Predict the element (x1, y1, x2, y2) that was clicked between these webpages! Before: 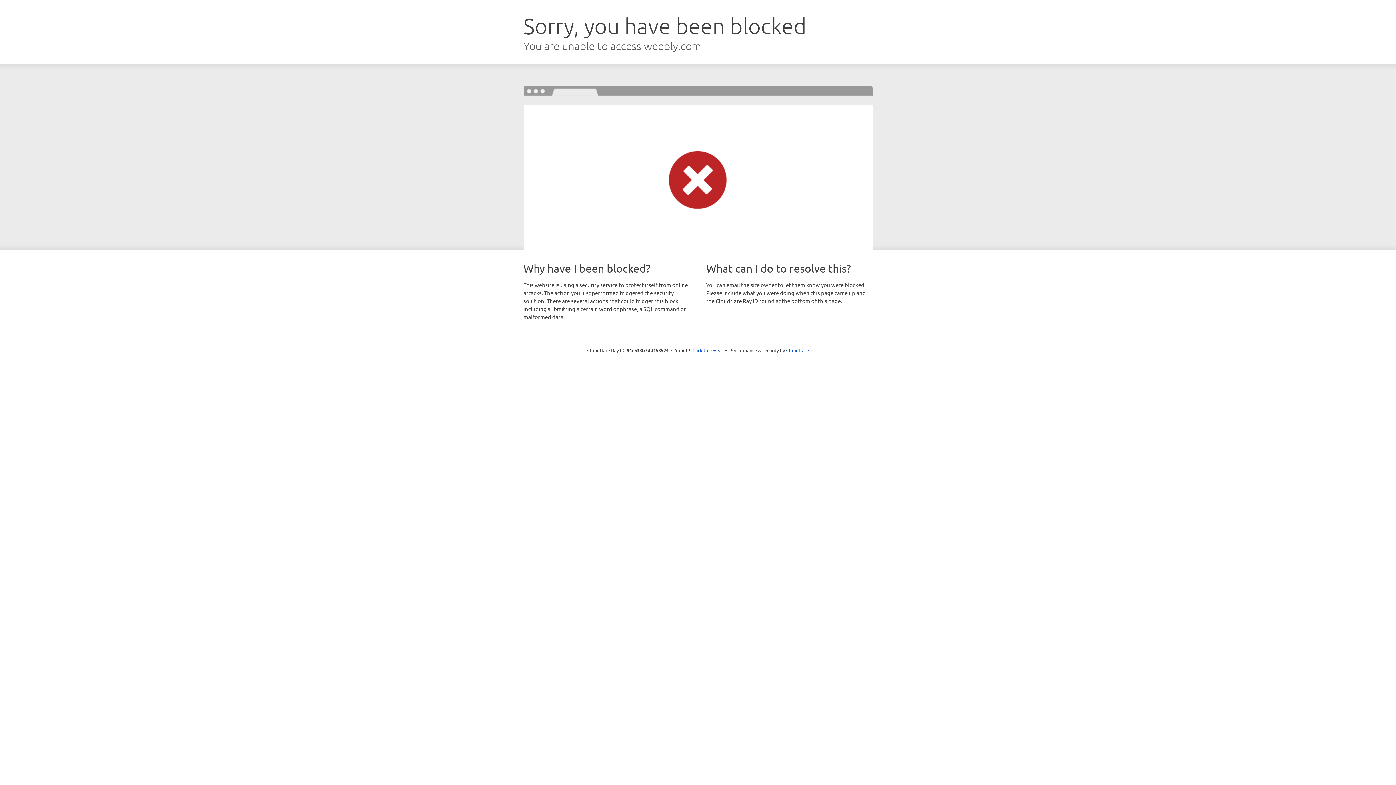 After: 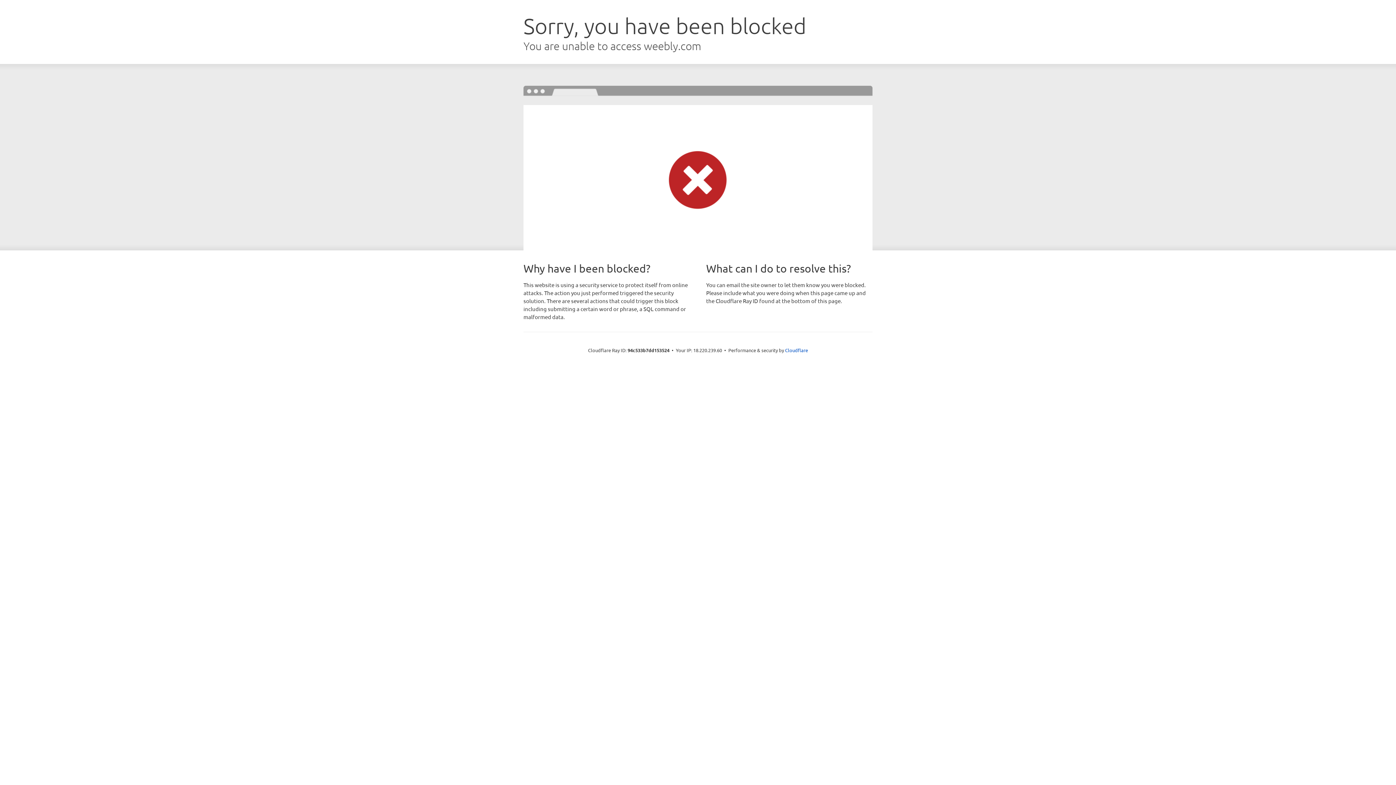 Action: bbox: (692, 346, 723, 353) label: Click to reveal